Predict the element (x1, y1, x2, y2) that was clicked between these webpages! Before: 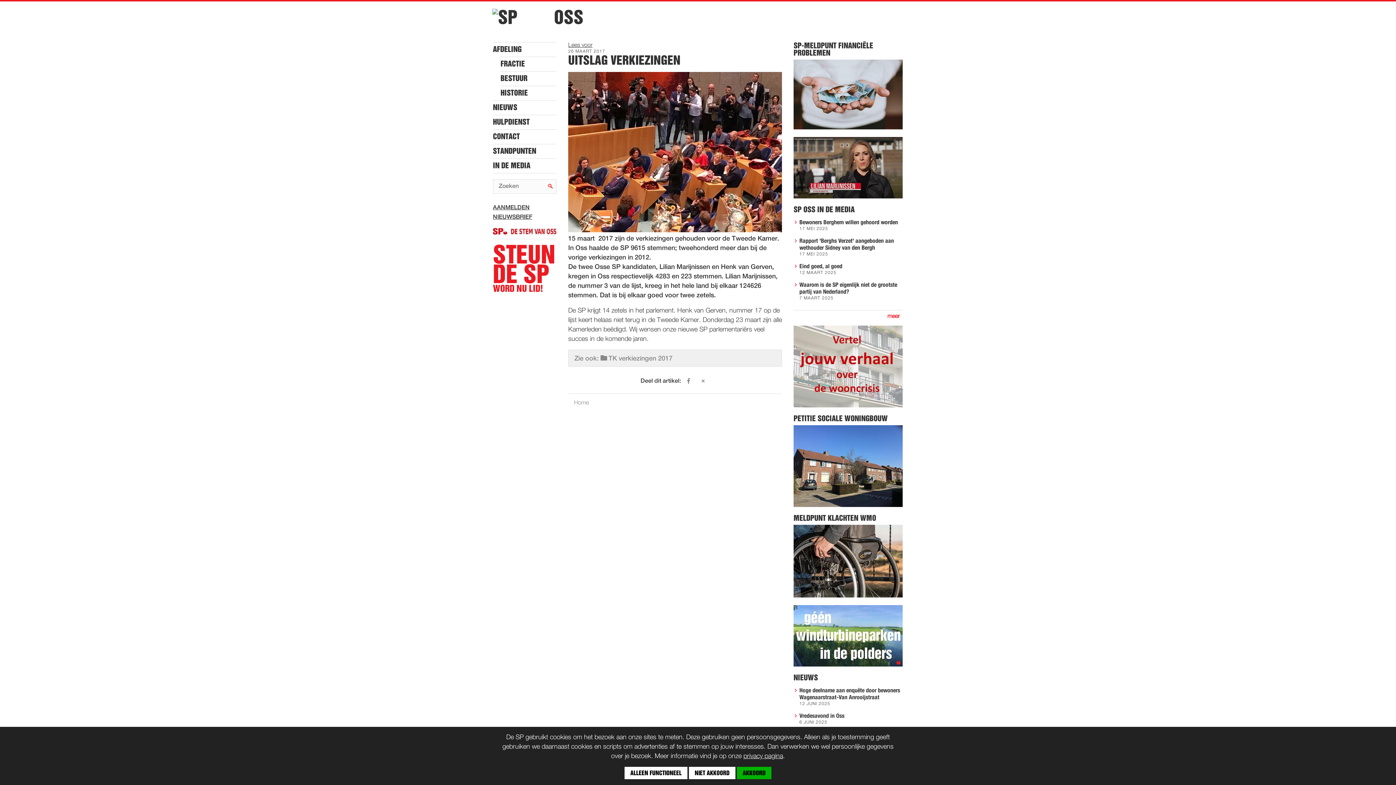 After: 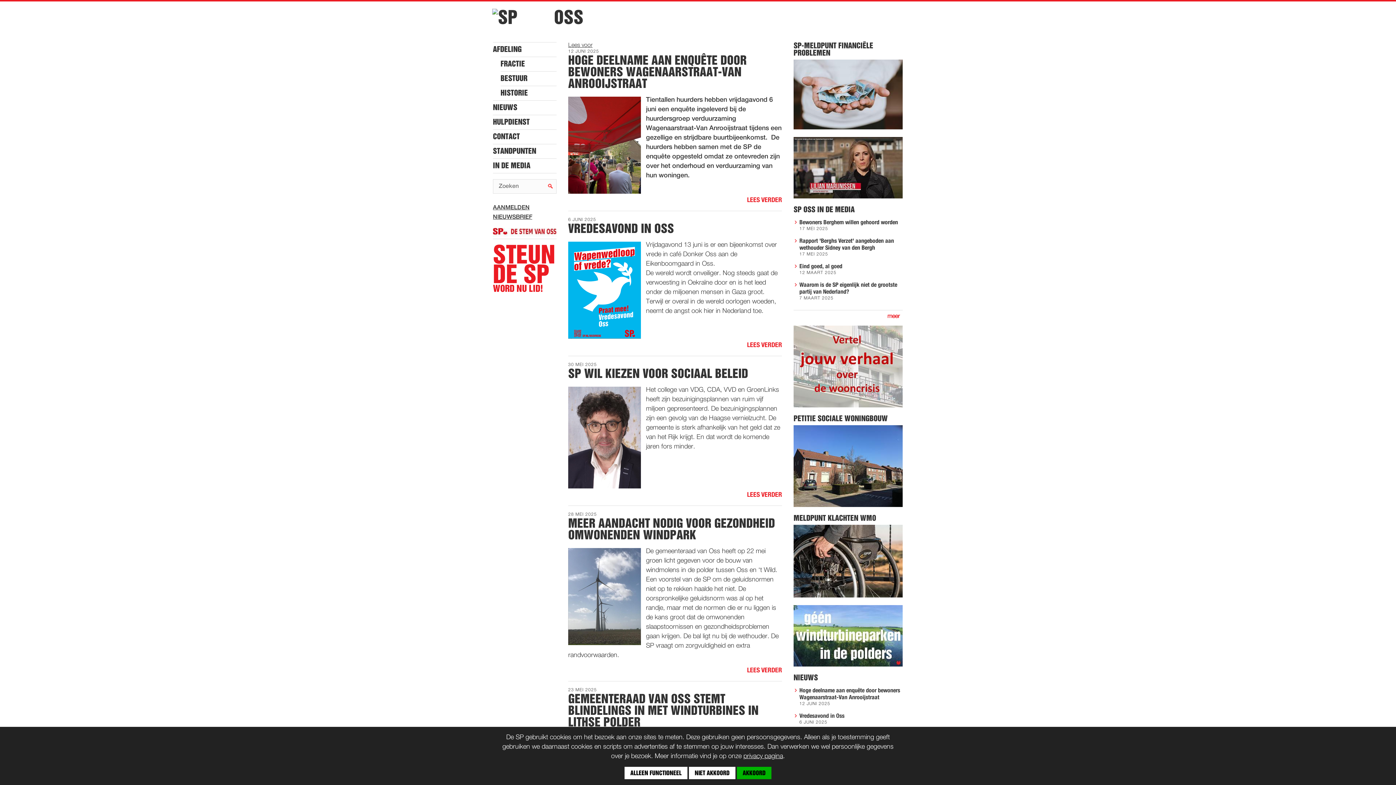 Action: label: OSS bbox: (554, 8, 583, 26)